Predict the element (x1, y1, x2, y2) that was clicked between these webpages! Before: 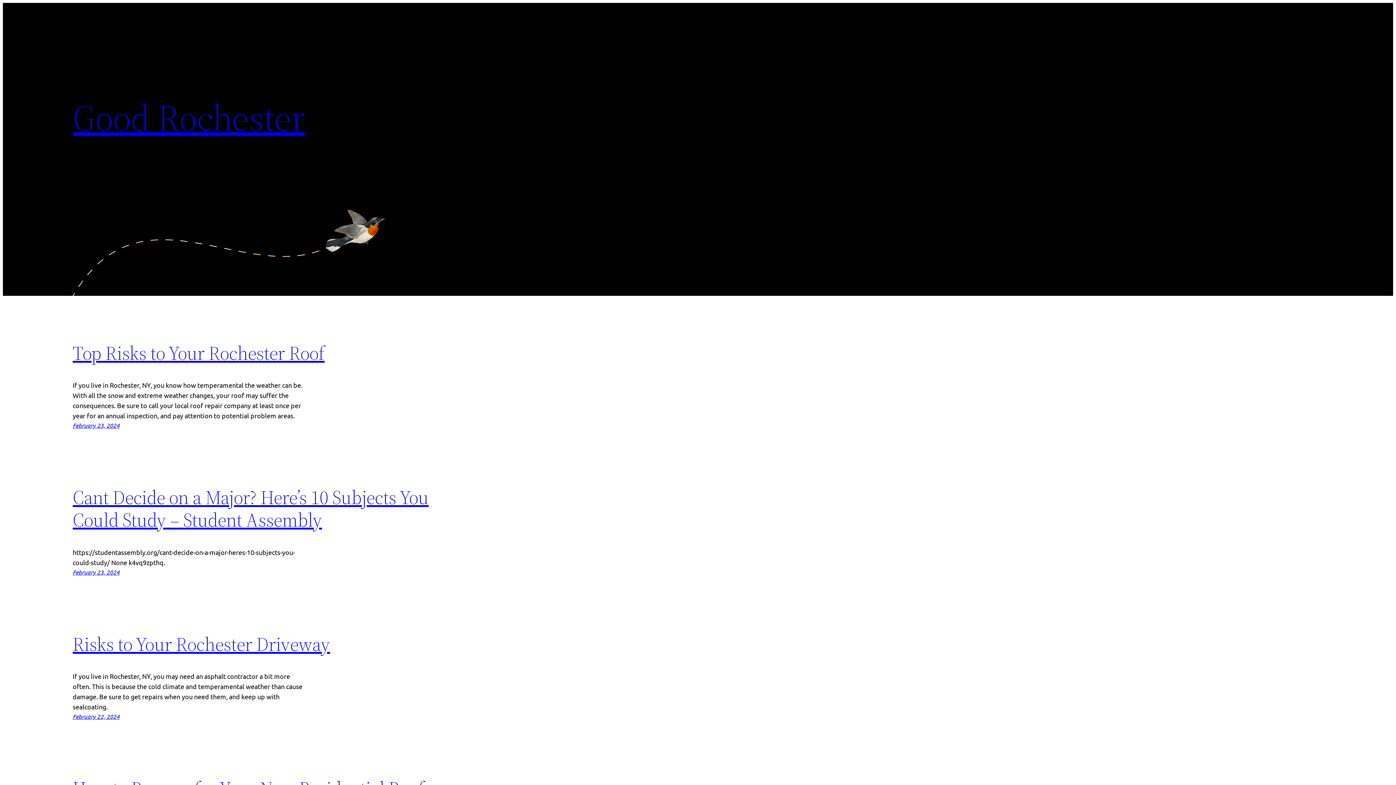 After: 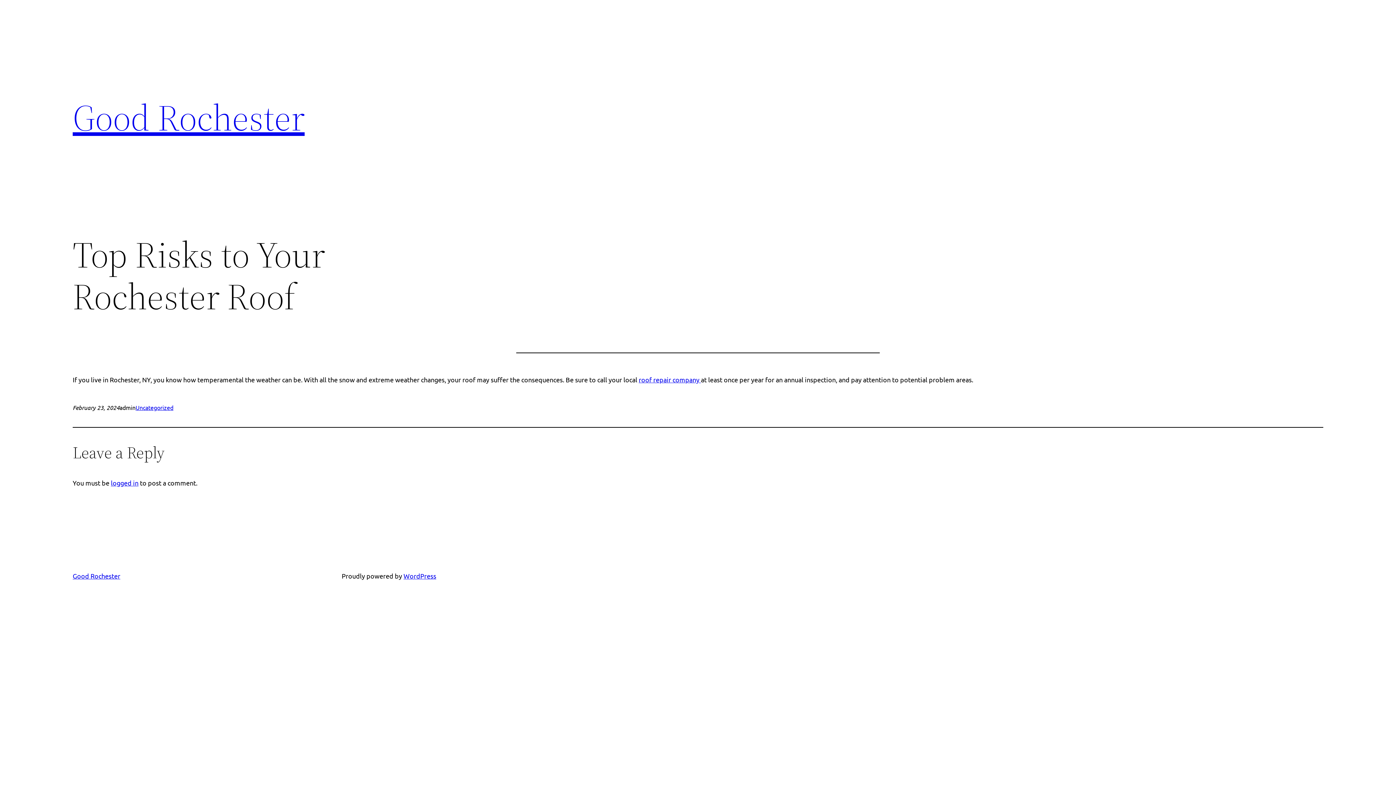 Action: label: Top Risks to Your Rochester Roof bbox: (72, 340, 324, 366)